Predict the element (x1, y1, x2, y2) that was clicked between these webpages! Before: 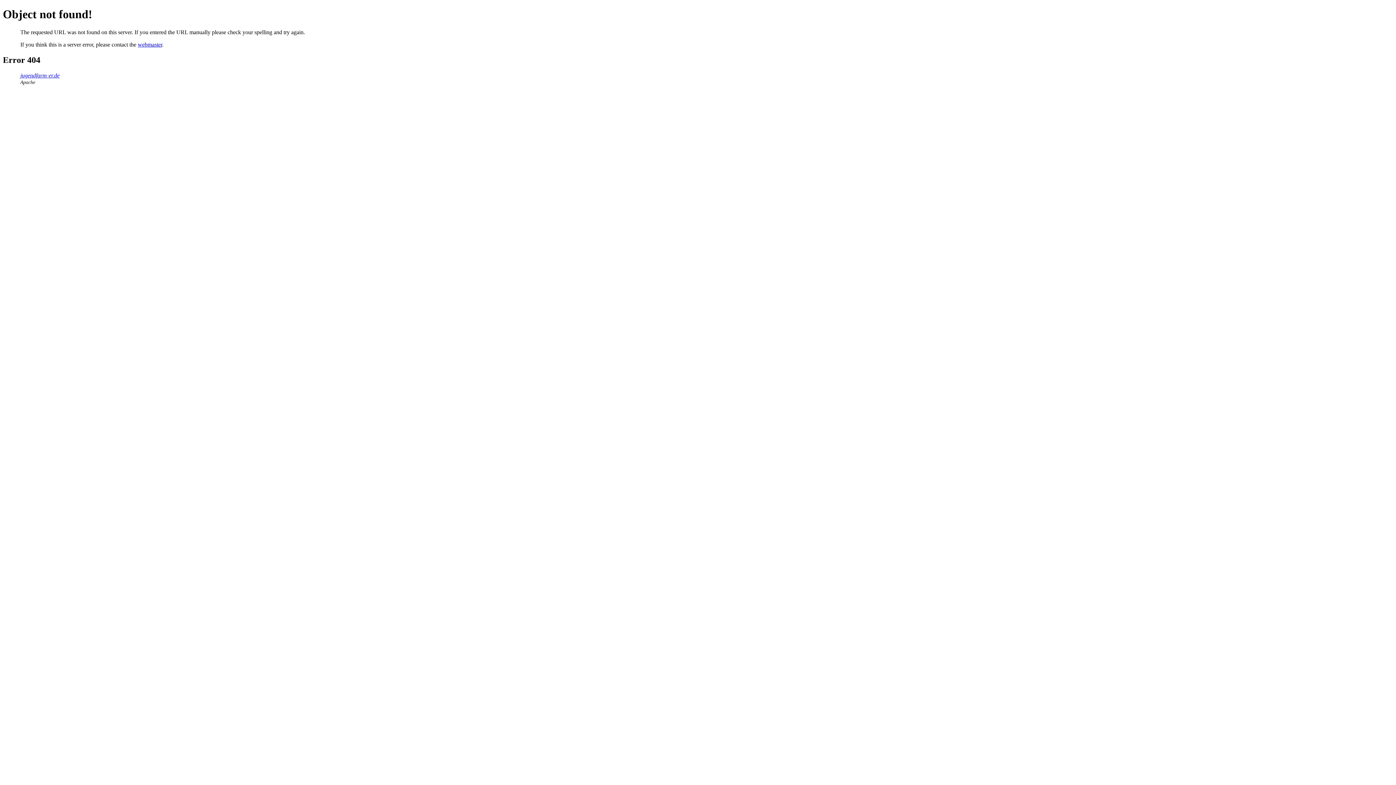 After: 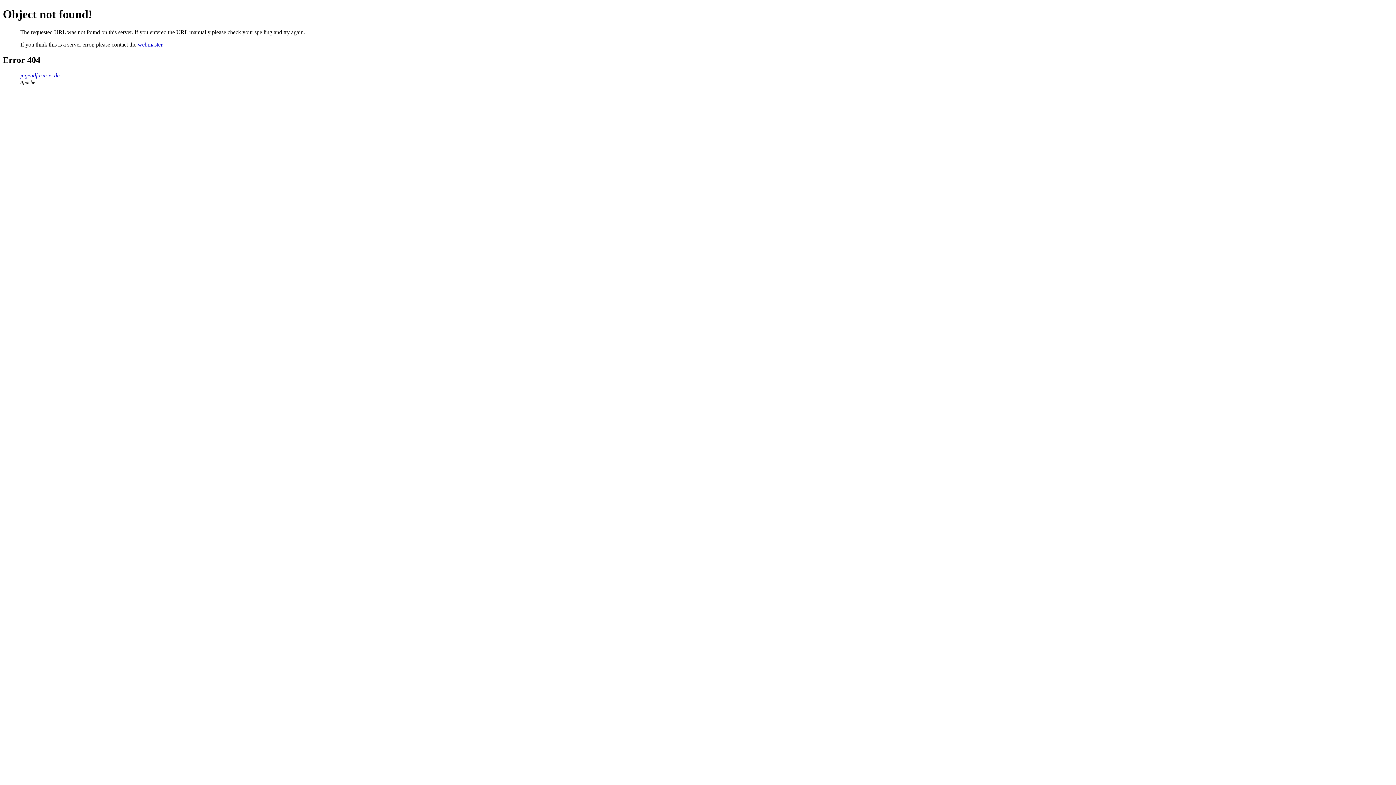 Action: label: webmaster bbox: (137, 41, 162, 47)